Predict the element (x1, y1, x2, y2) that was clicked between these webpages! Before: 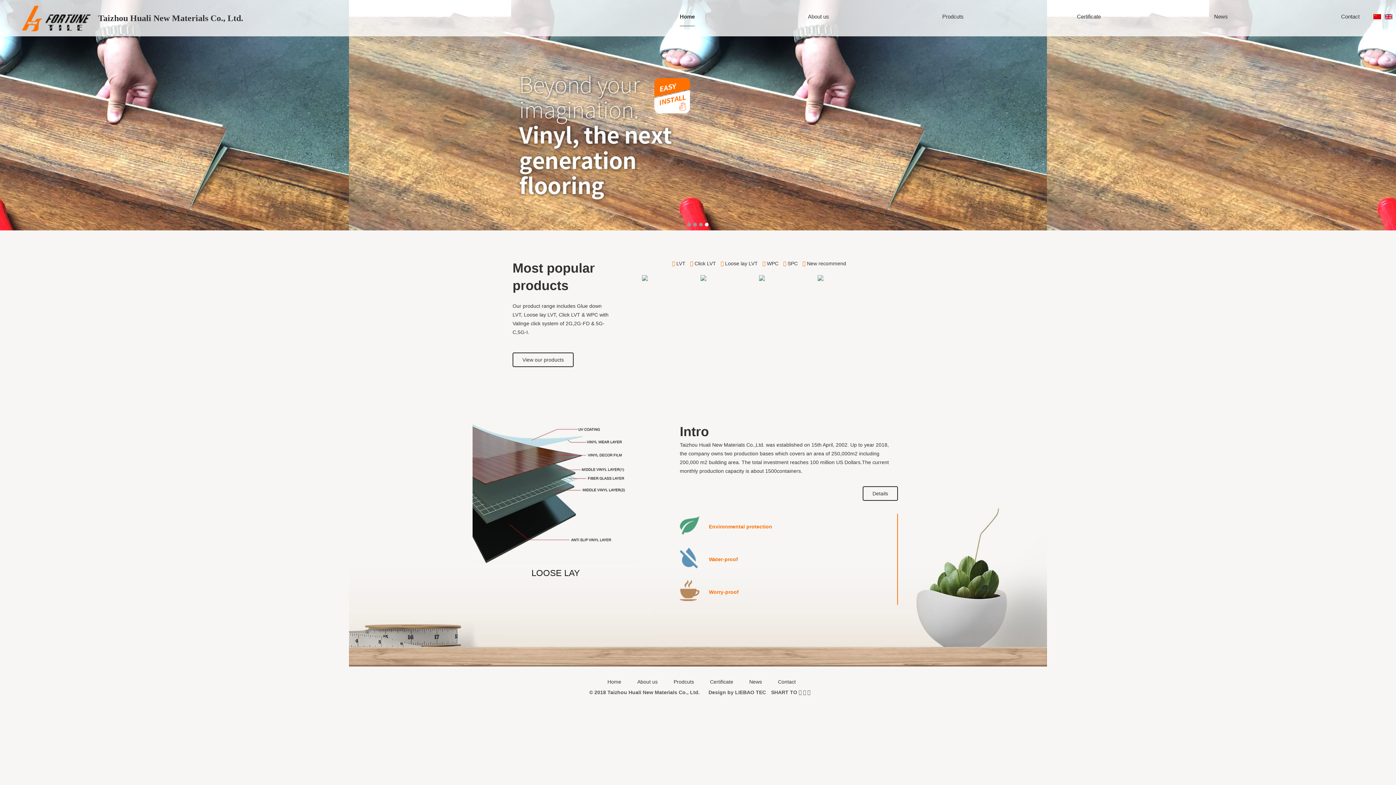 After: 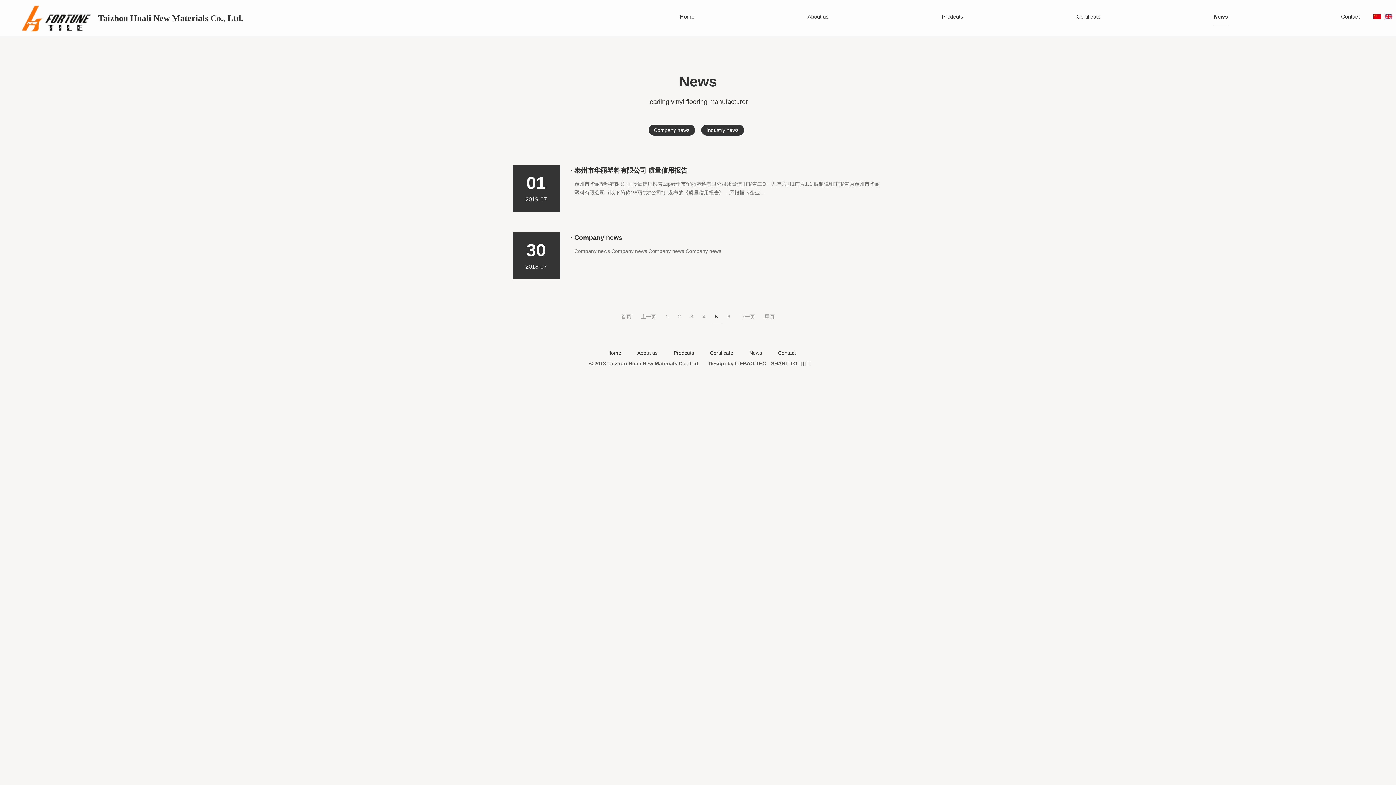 Action: bbox: (742, 679, 762, 685) label: News